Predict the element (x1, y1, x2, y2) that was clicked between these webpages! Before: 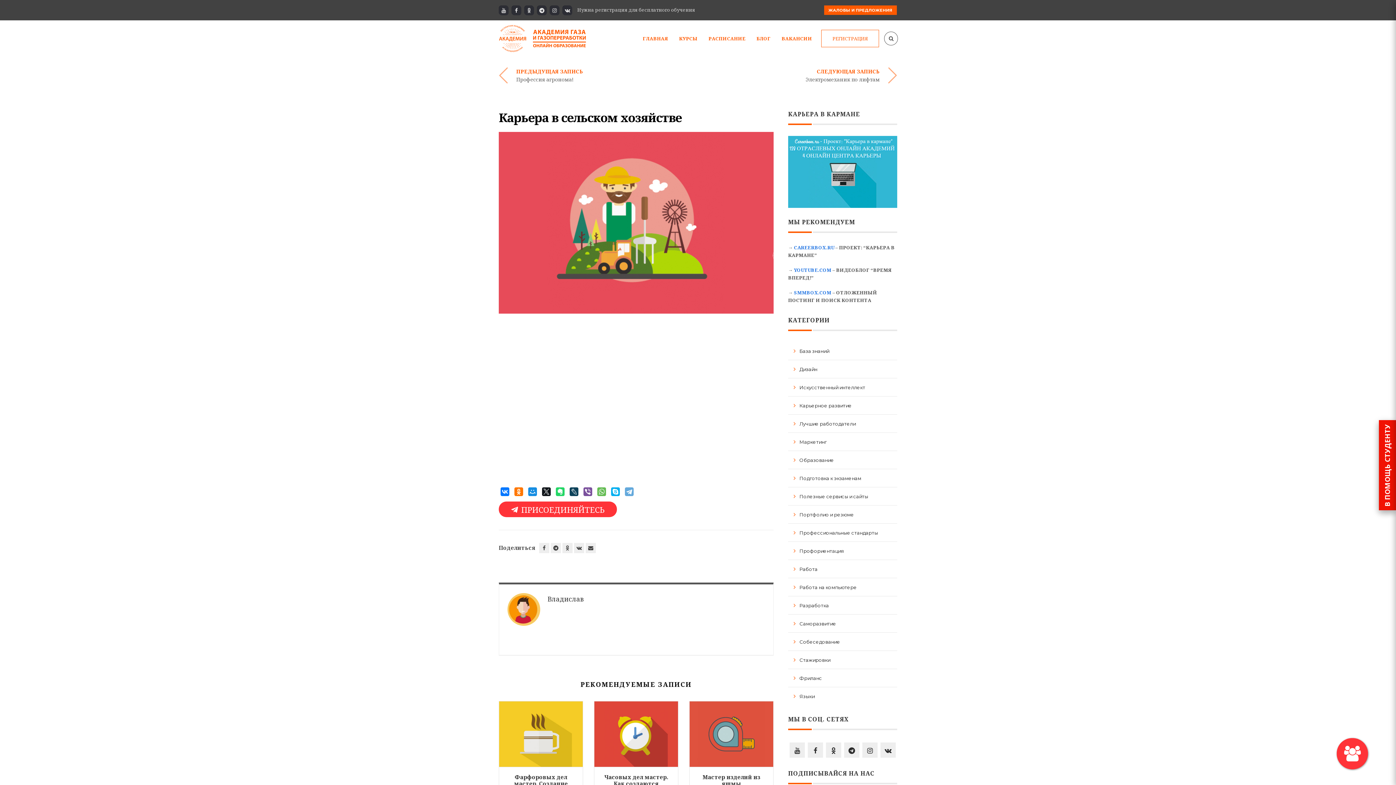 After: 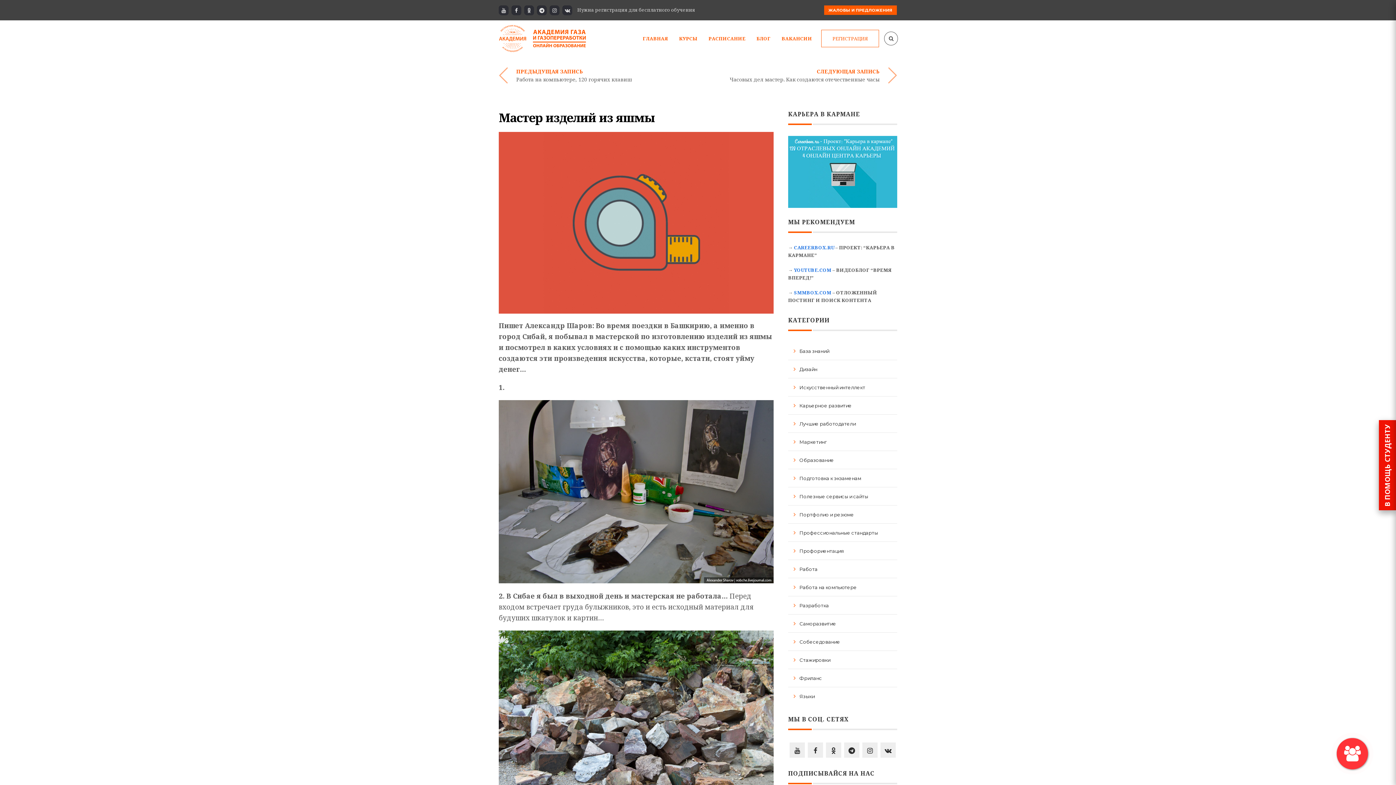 Action: bbox: (689, 733, 773, 740)